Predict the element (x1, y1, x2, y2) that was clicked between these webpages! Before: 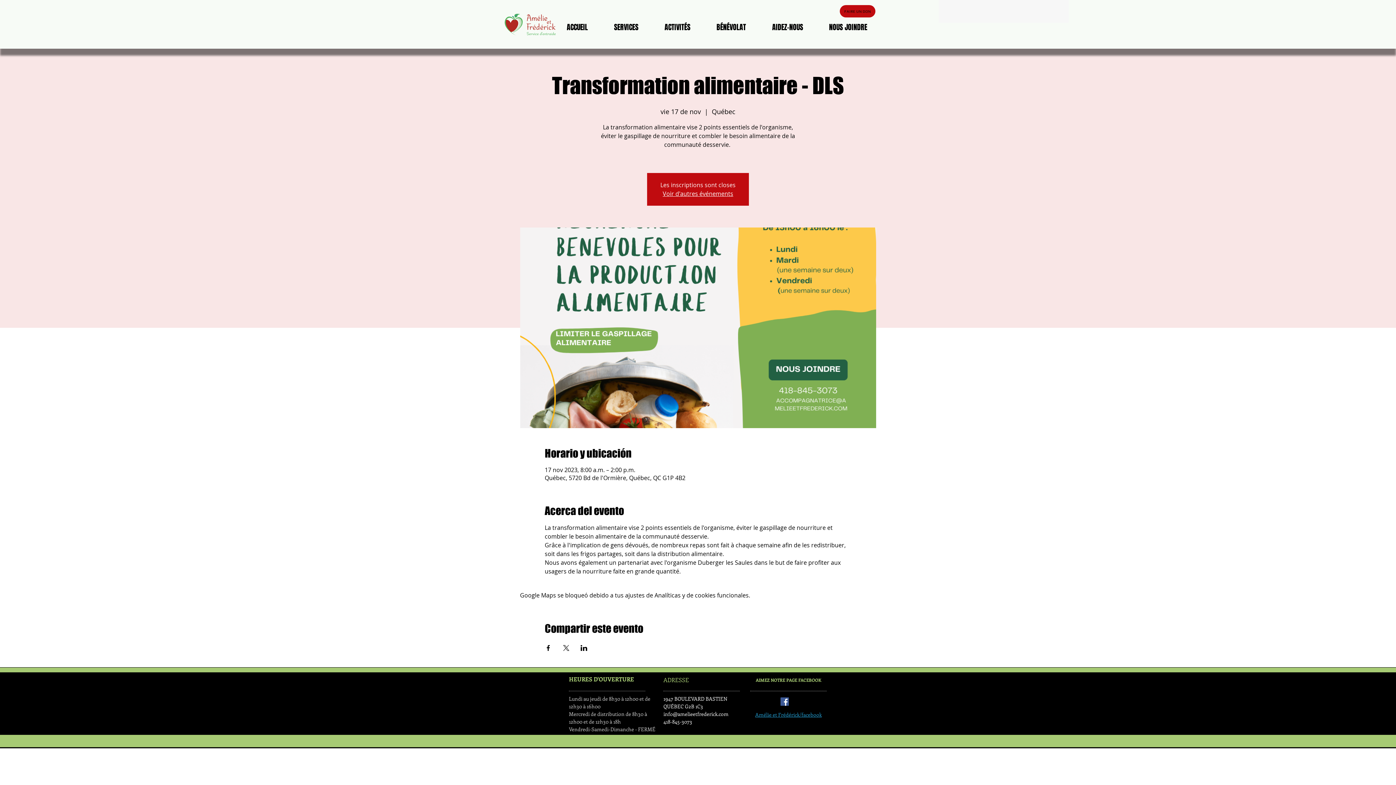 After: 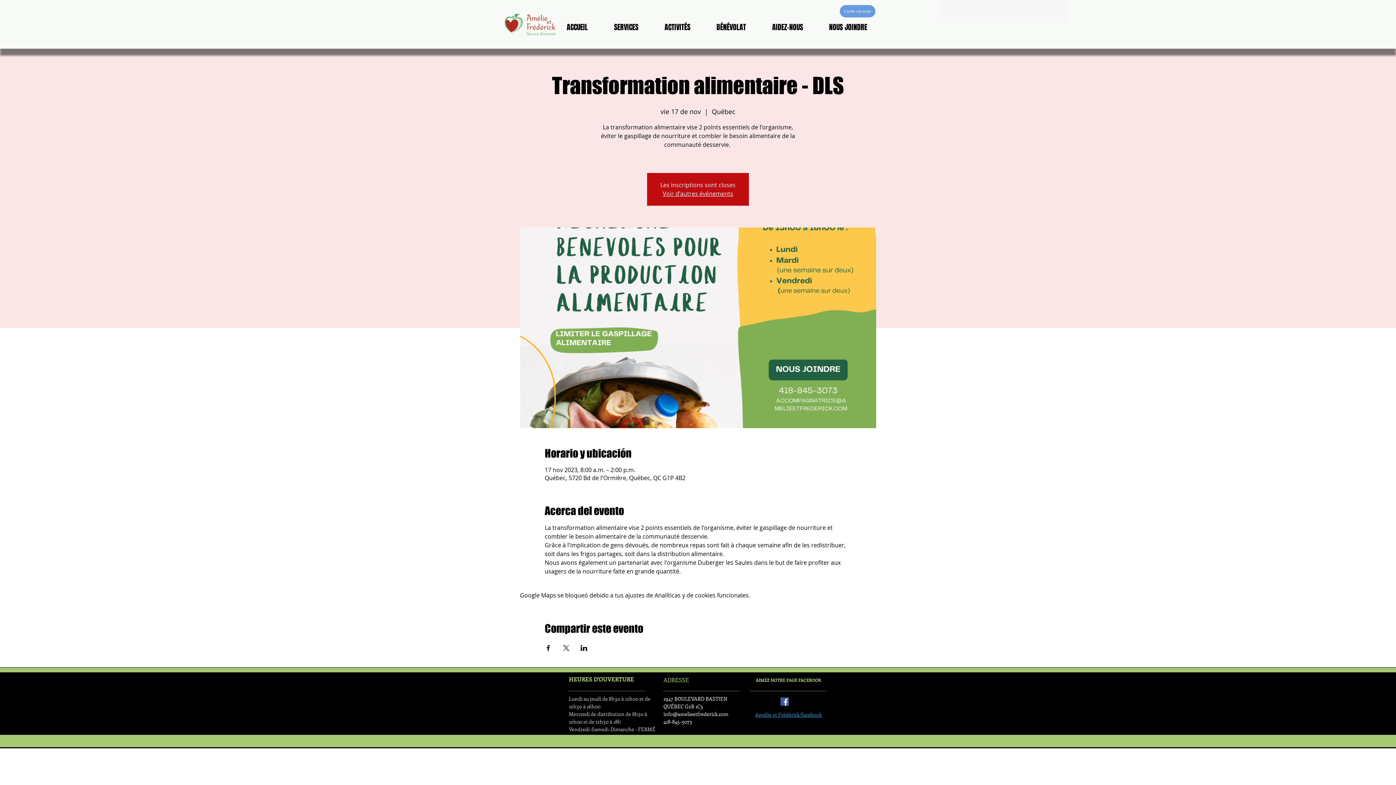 Action: label: FAIRE UN DON bbox: (840, 5, 875, 17)